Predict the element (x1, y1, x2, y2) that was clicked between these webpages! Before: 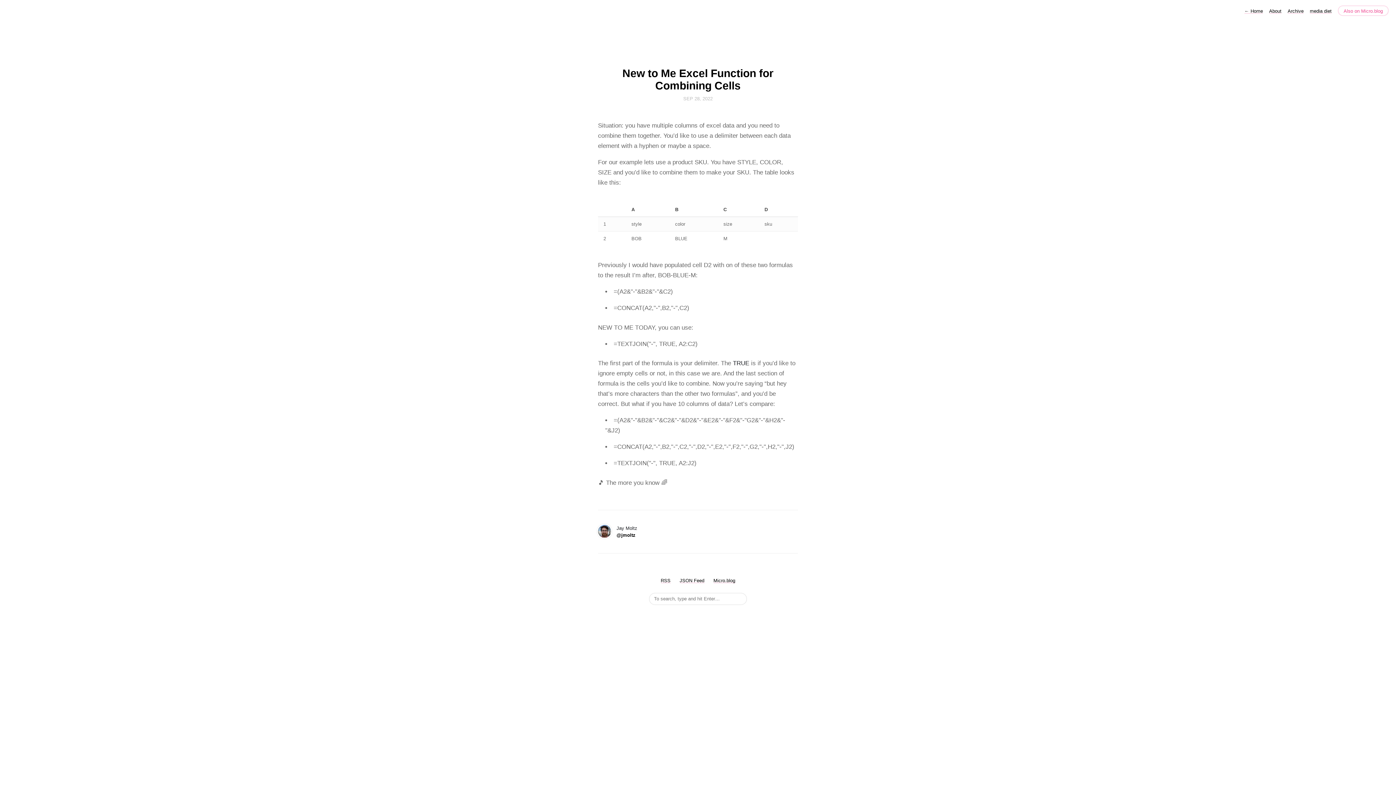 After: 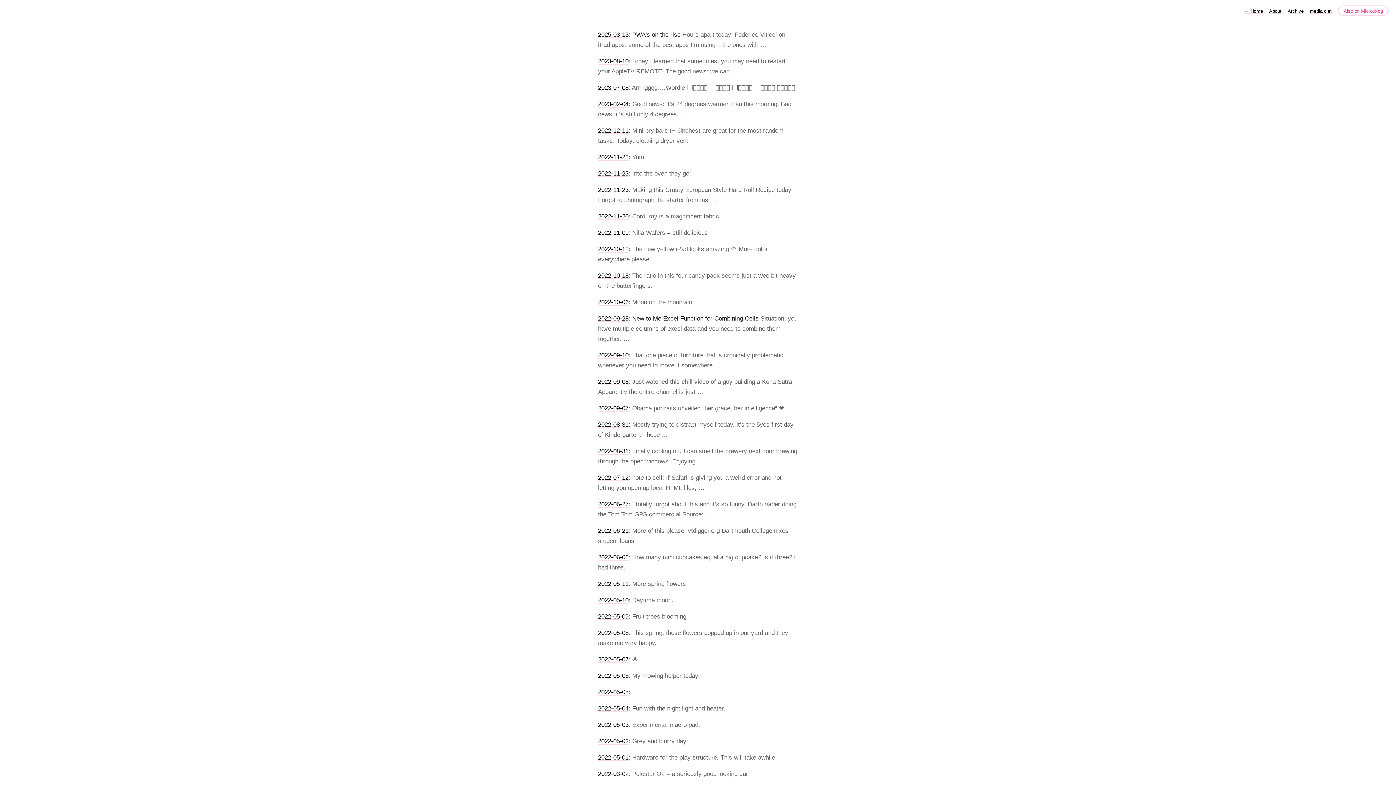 Action: label: Archive bbox: (1288, 8, 1304, 13)